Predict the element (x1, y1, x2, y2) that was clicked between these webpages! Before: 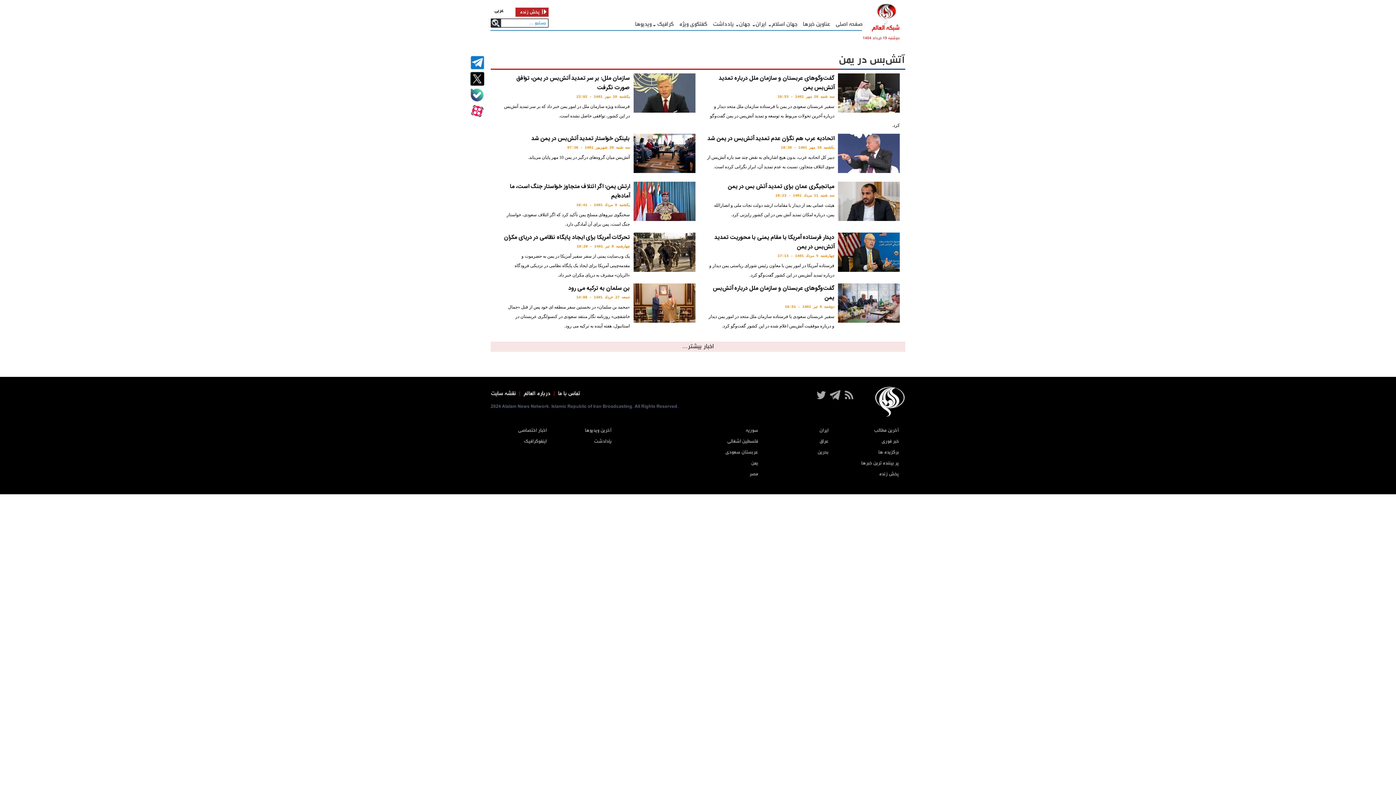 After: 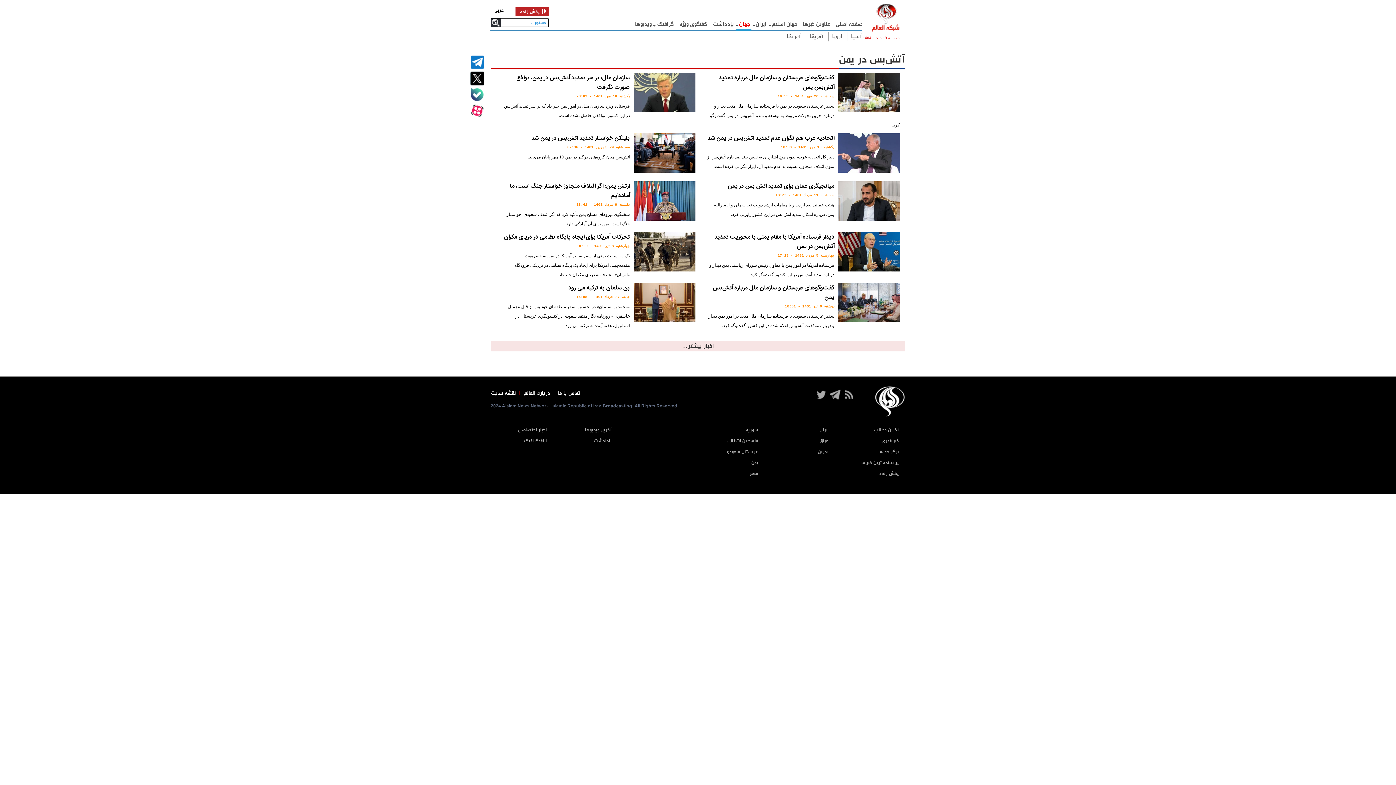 Action: label: جهان bbox: (736, 16, 751, 30)